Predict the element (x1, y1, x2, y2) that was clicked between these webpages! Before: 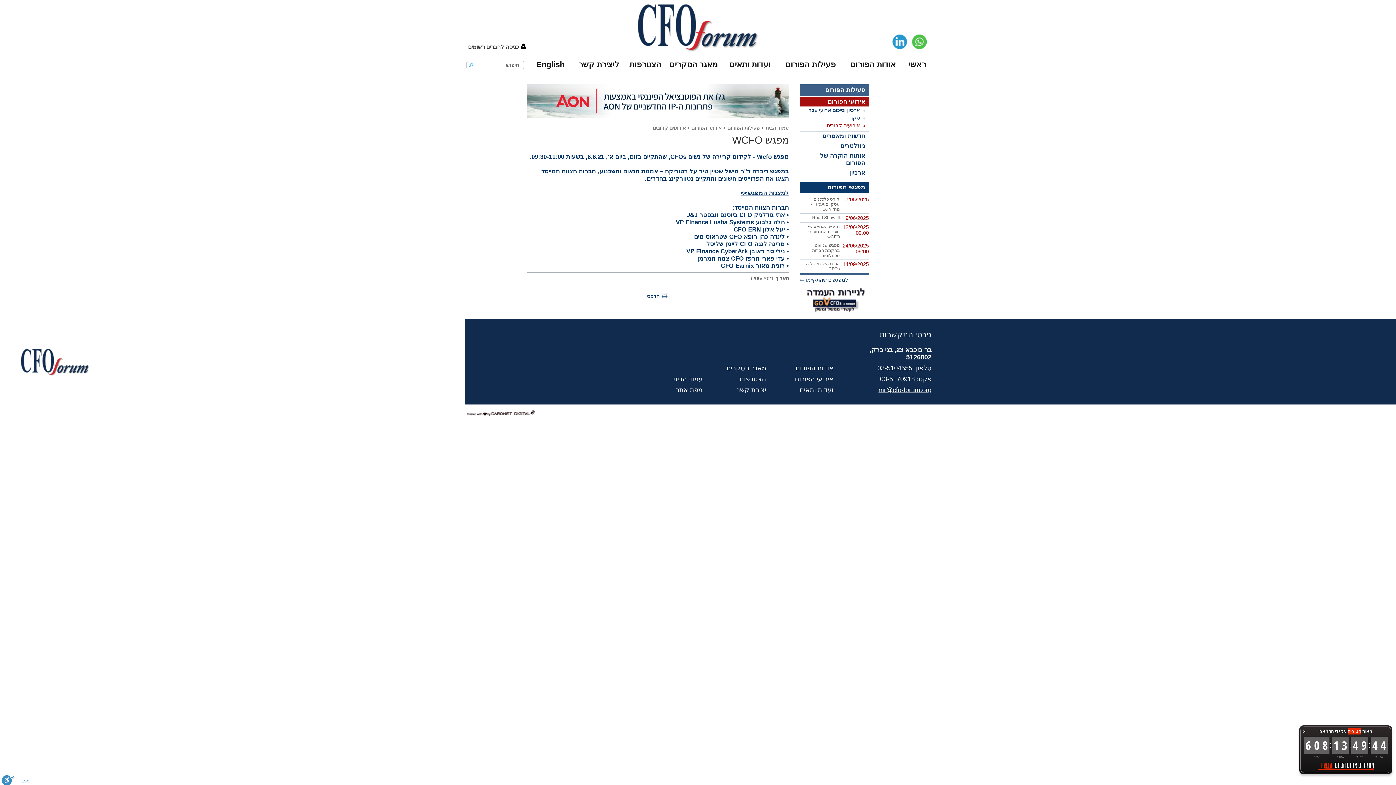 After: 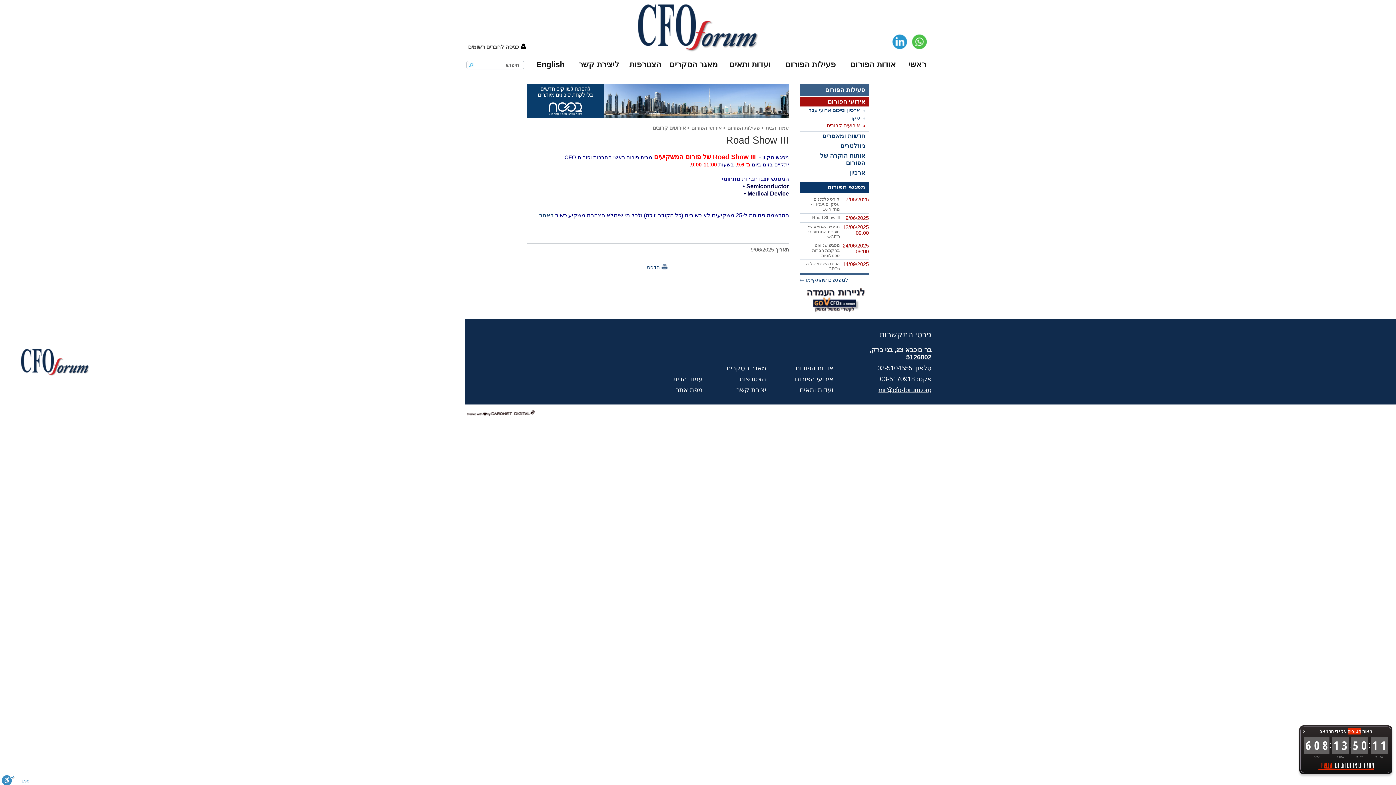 Action: bbox: (812, 215, 840, 220) label: Road Show III